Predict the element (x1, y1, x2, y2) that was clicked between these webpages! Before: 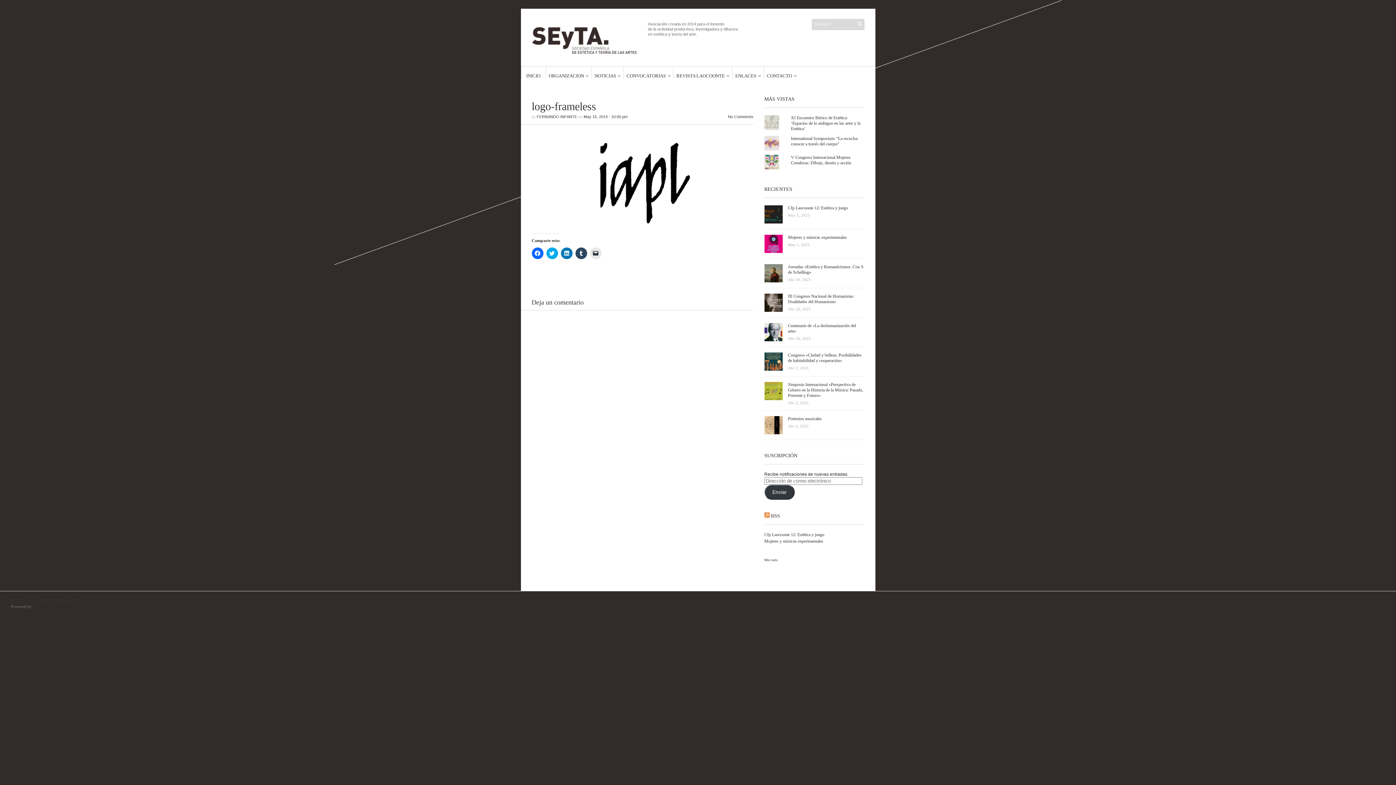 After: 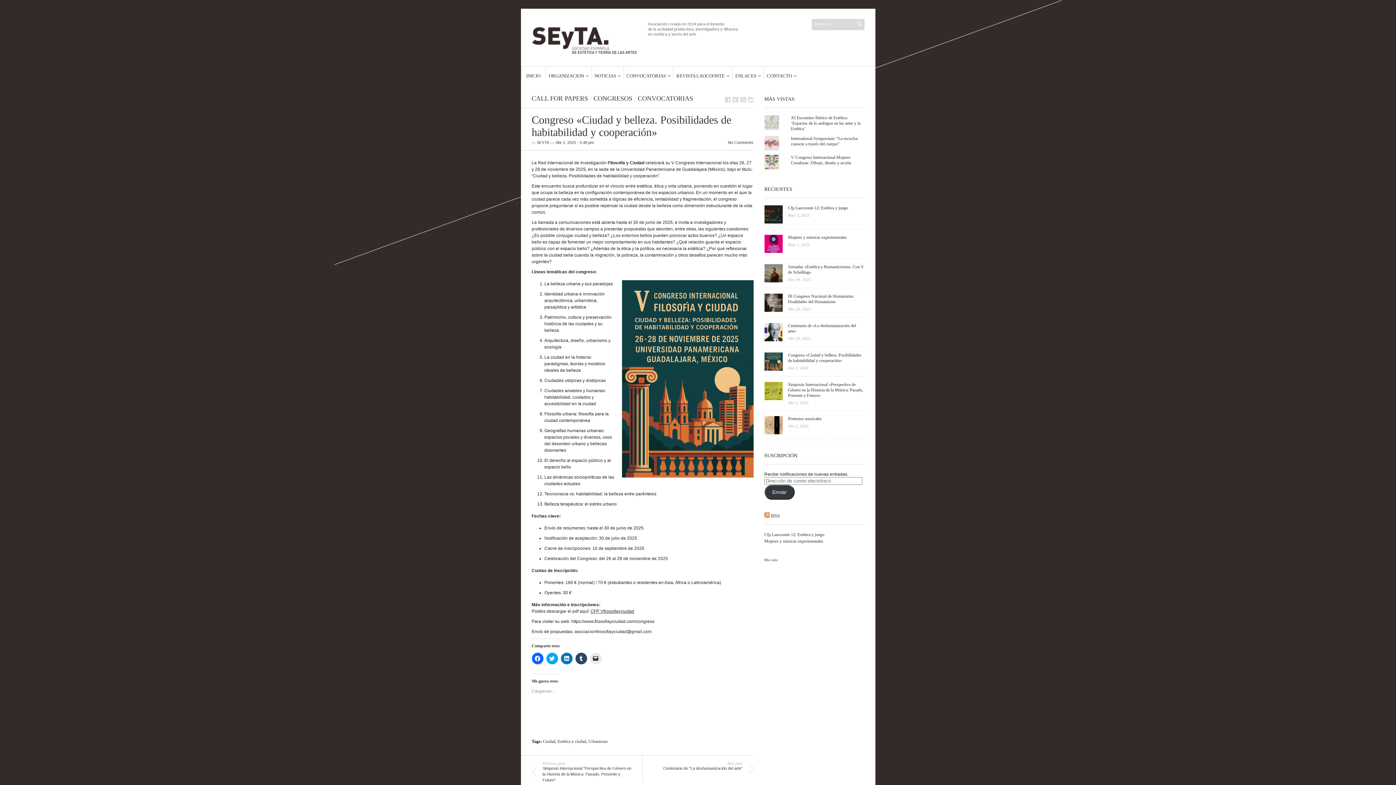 Action: bbox: (764, 352, 864, 376) label: Congreso «Ciudad y belleza. Posibilidades de habitabilidad y cooperación»
Abr 2, 2025